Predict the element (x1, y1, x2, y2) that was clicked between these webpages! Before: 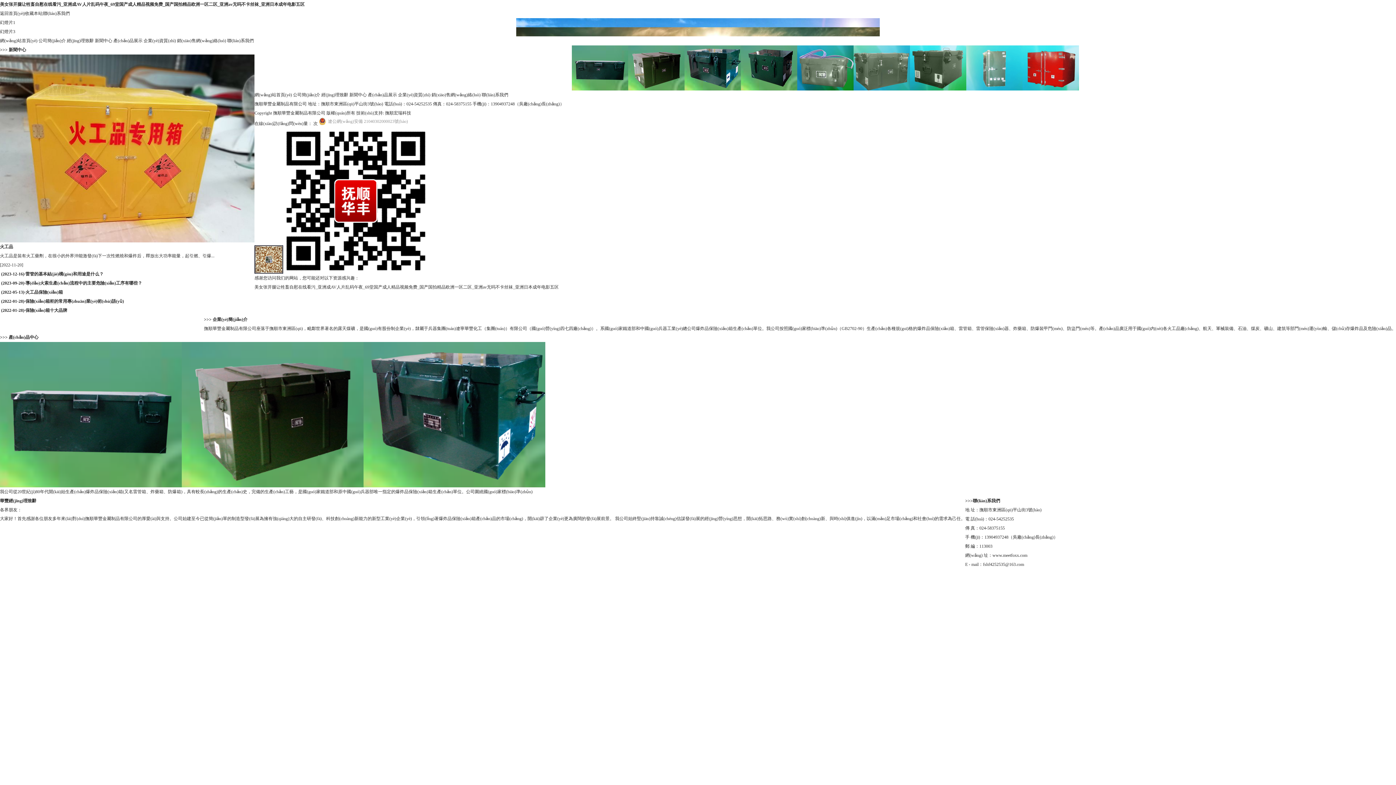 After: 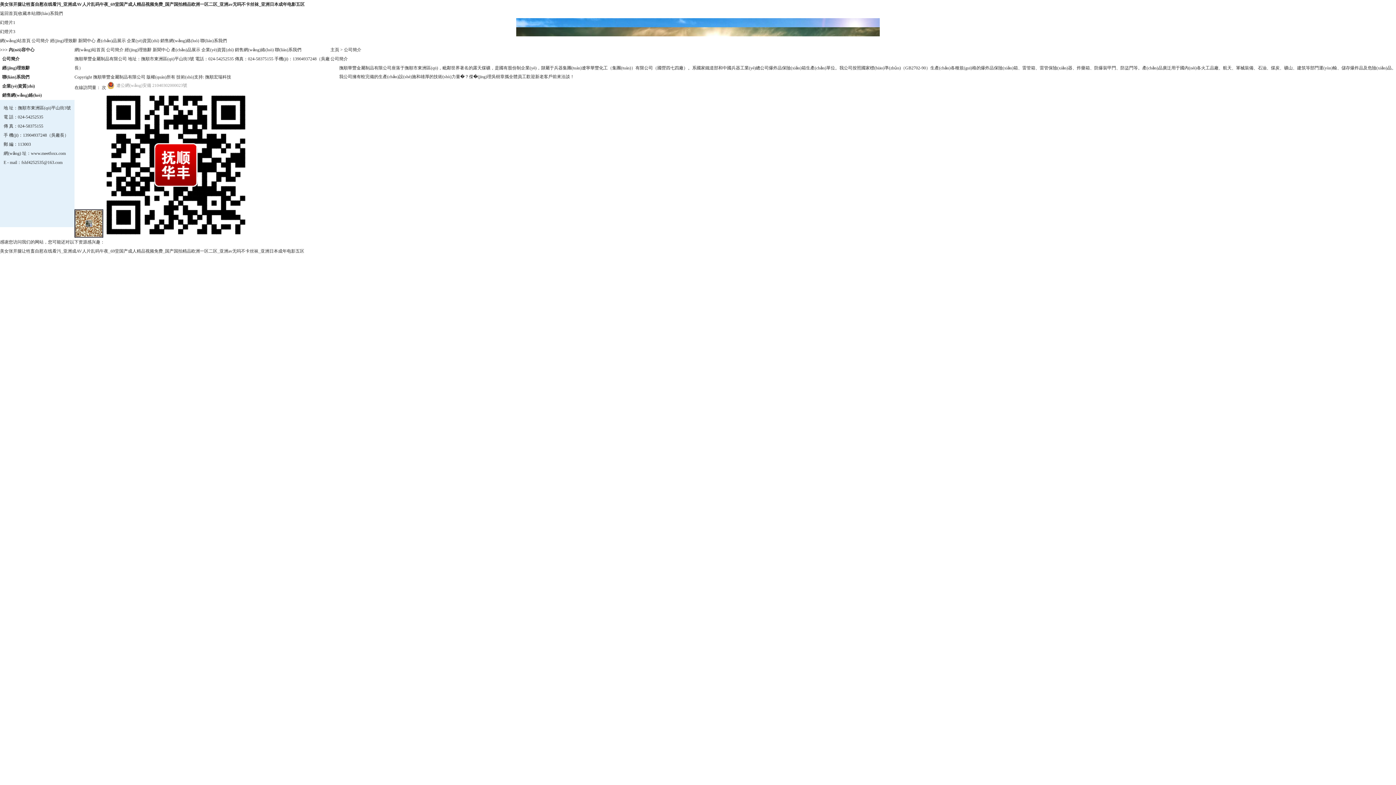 Action: bbox: (293, 92, 320, 97) label: 公司簡(jiǎn)介